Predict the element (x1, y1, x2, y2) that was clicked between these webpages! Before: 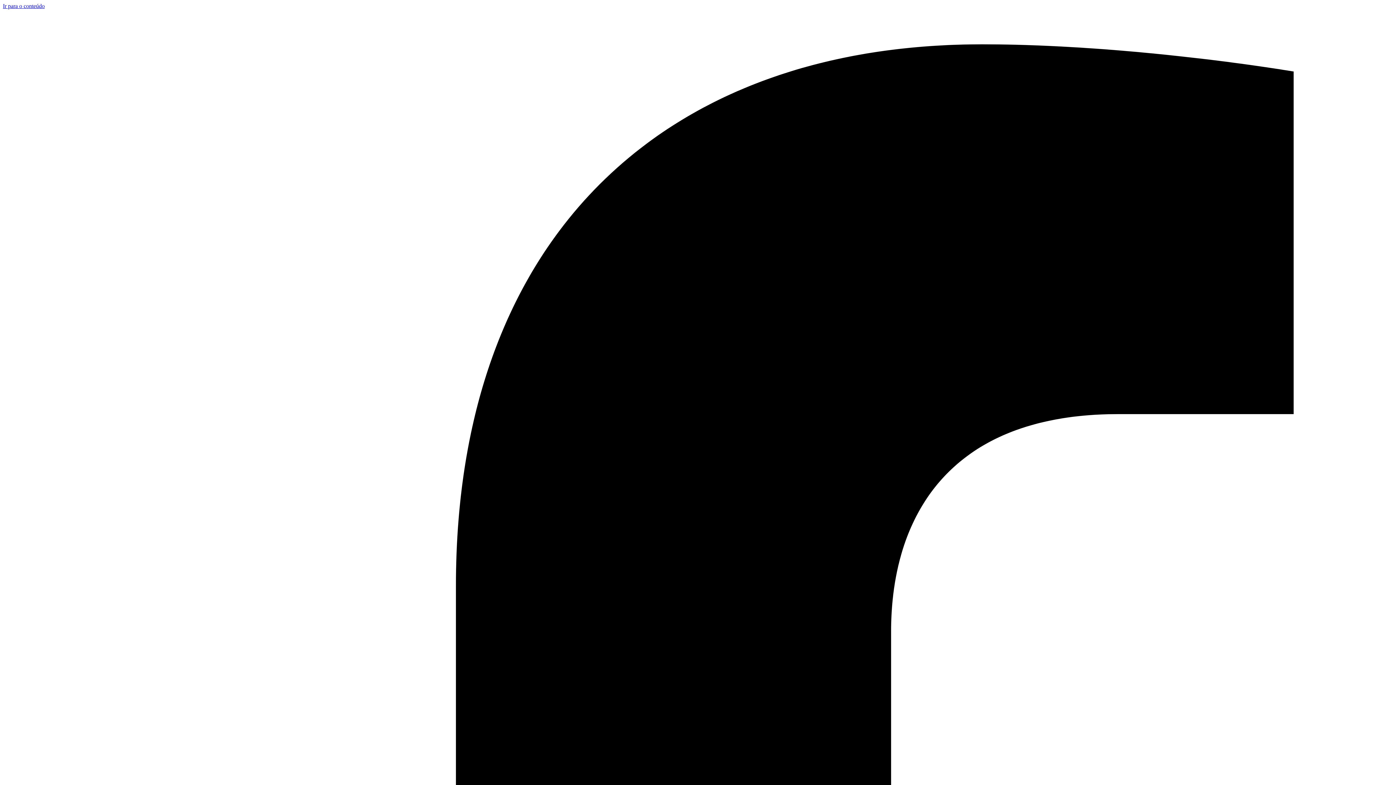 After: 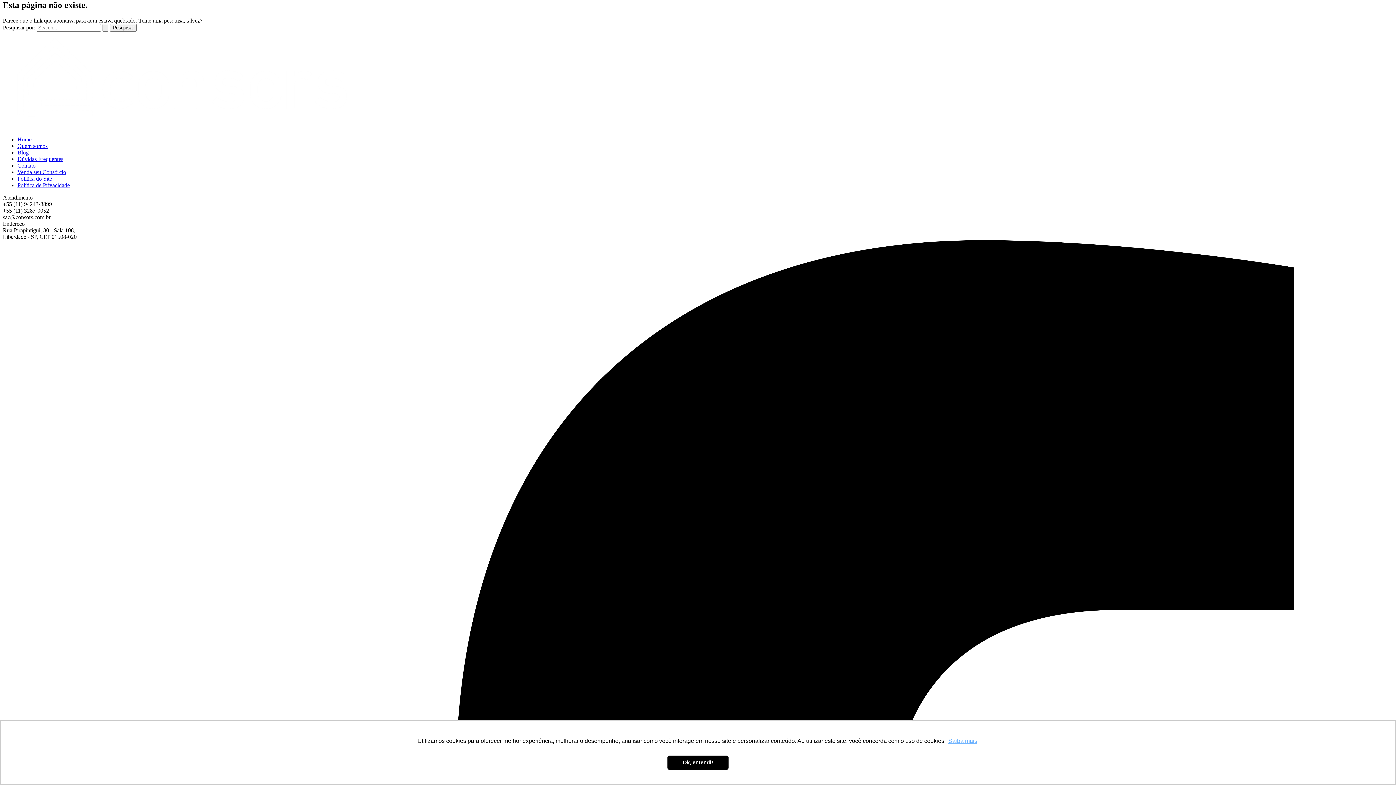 Action: label: Ir para o conteúdo bbox: (2, 2, 44, 9)